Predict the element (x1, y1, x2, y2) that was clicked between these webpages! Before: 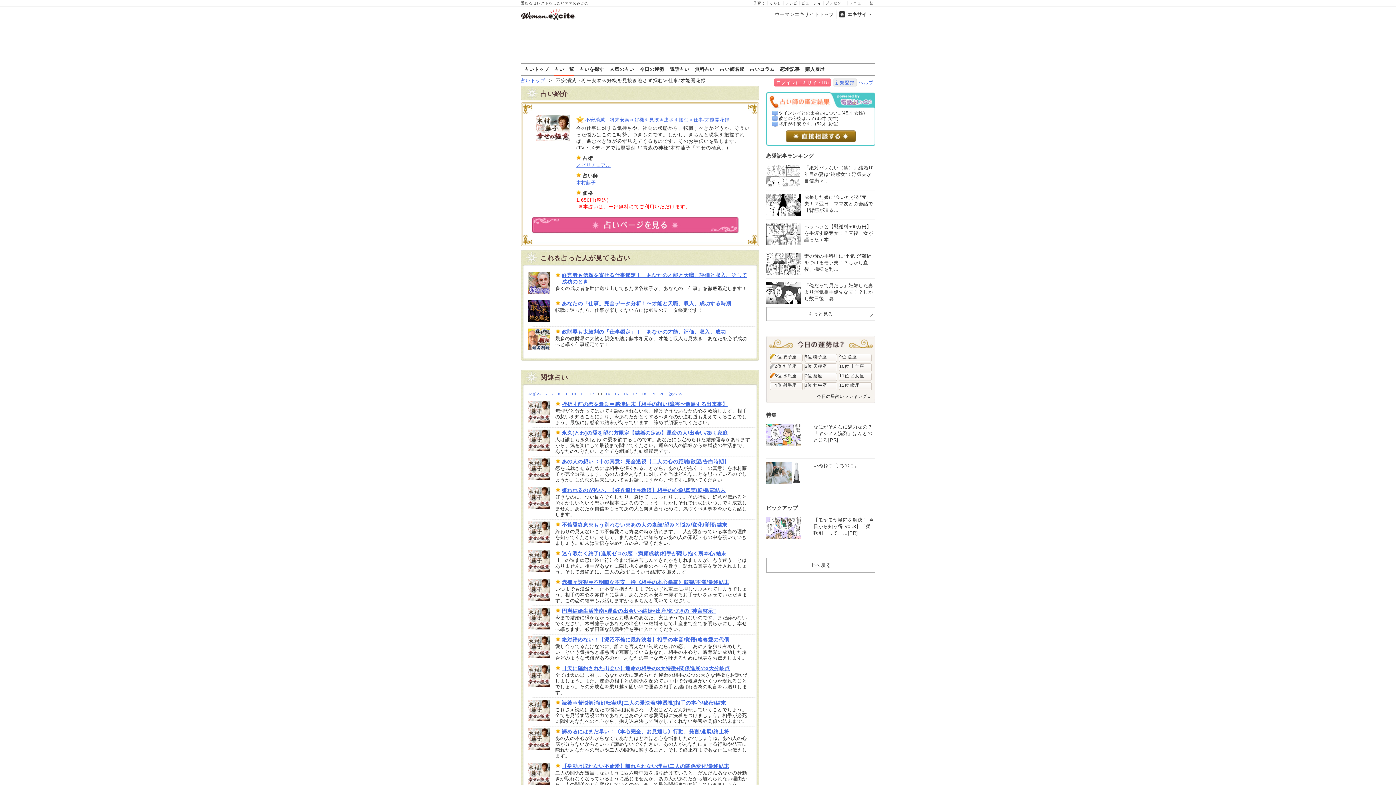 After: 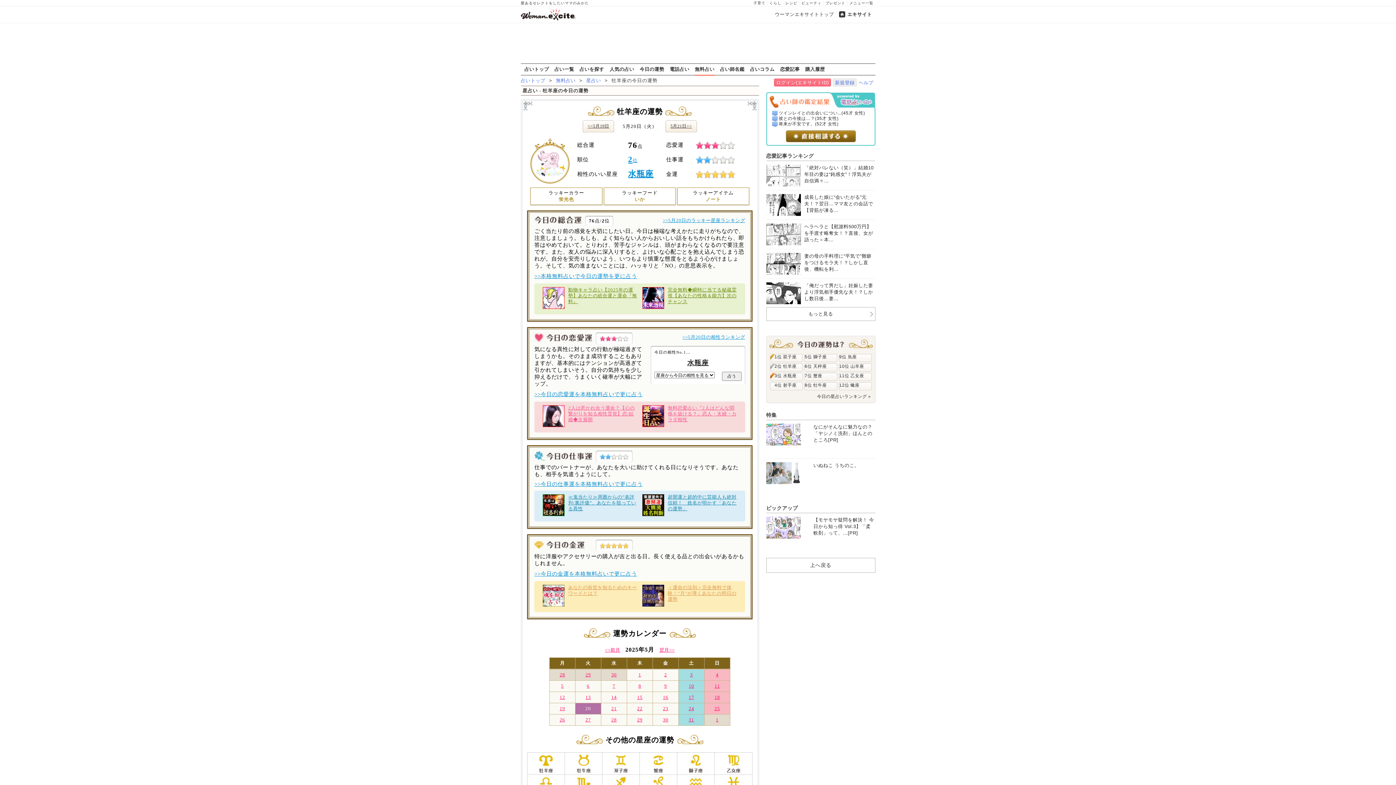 Action: label: 2位 牡羊座 bbox: (770, 364, 796, 369)